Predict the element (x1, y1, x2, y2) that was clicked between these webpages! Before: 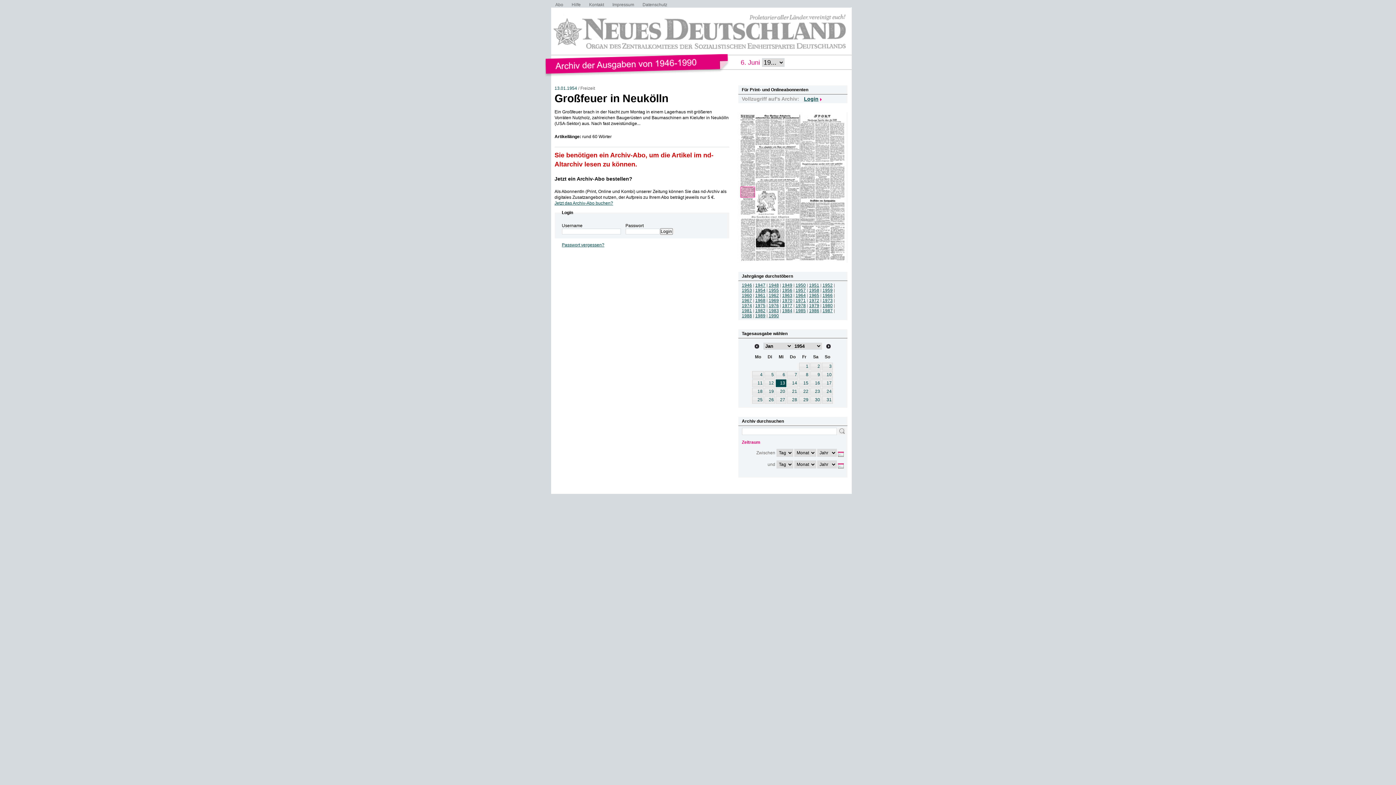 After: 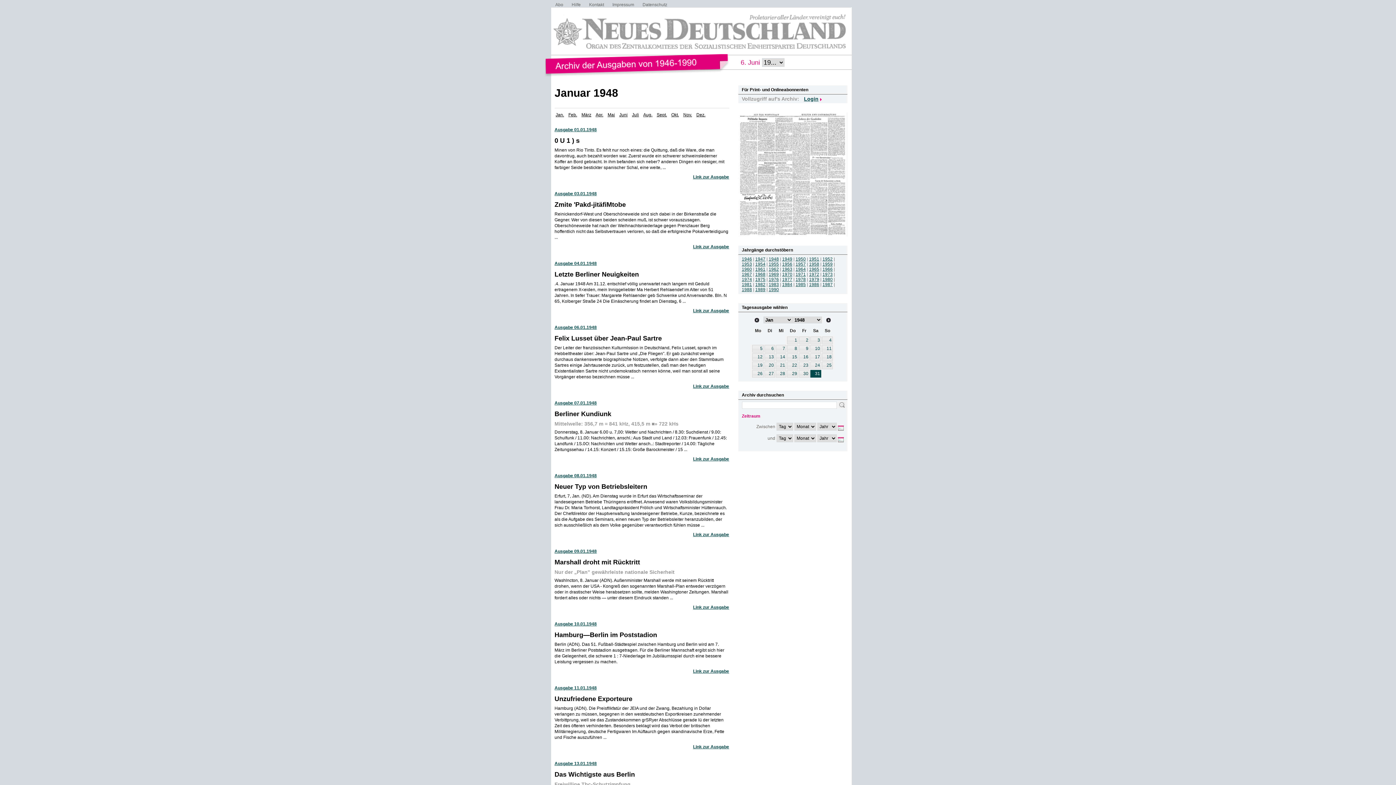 Action: label: 1948 bbox: (768, 282, 779, 288)